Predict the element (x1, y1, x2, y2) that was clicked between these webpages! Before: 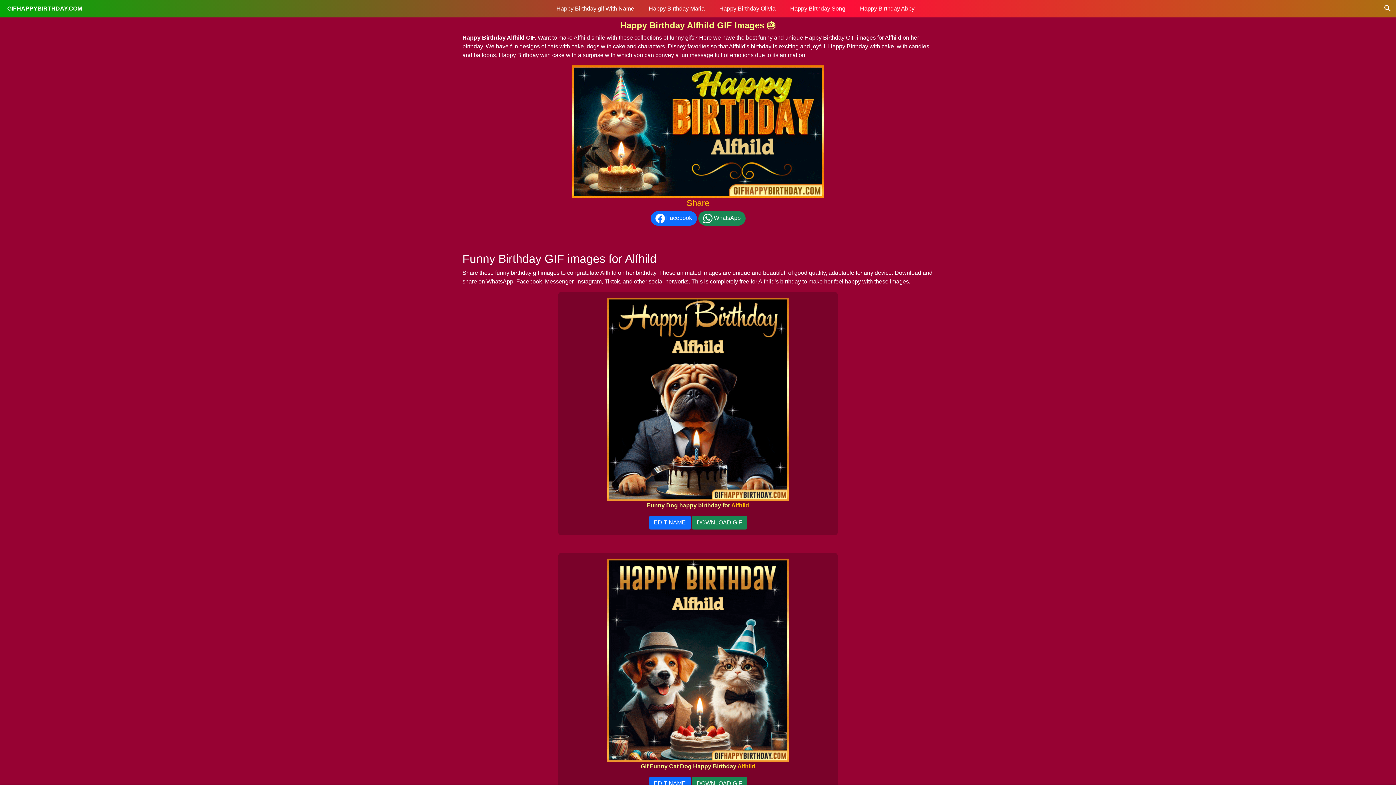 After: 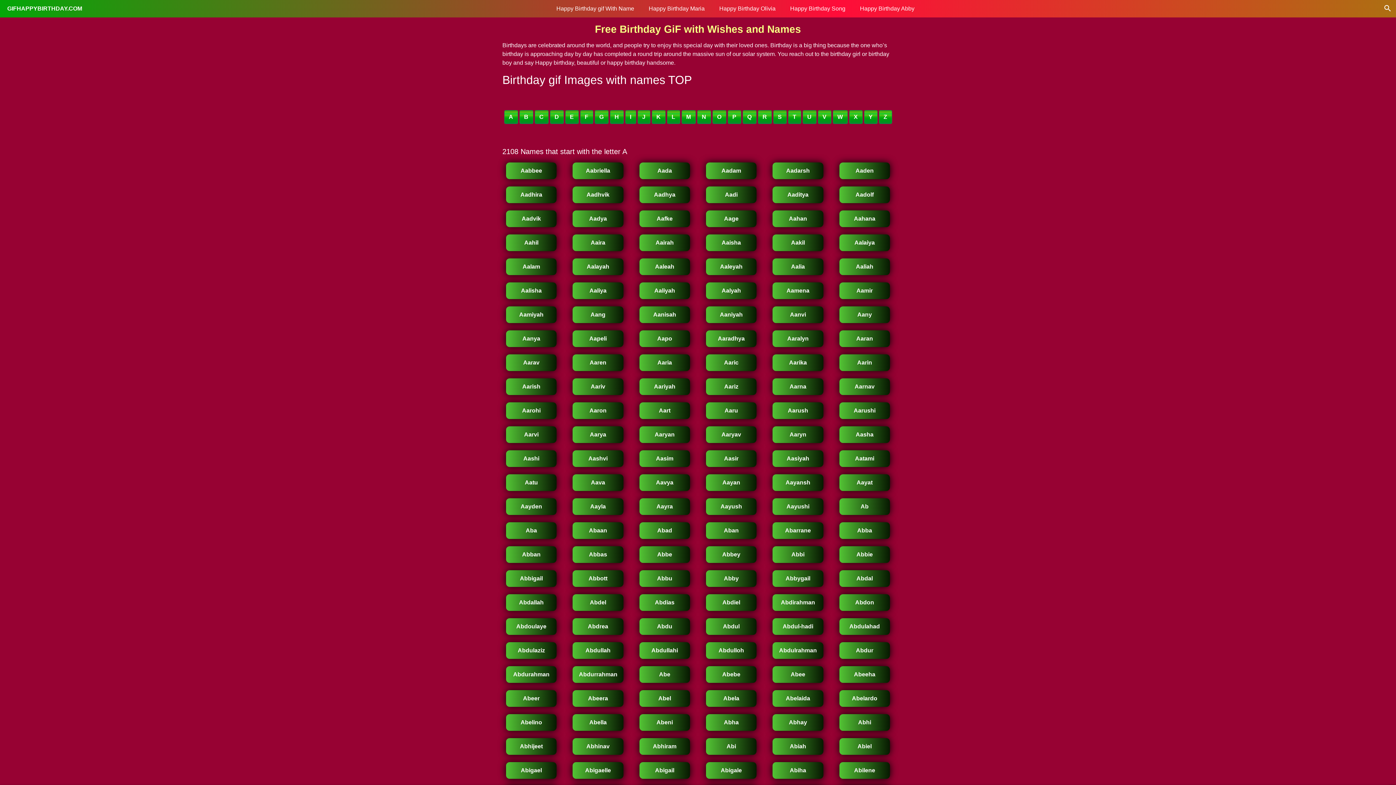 Action: label: Happy Birthday gif With Name bbox: (549, 0, 641, 17)